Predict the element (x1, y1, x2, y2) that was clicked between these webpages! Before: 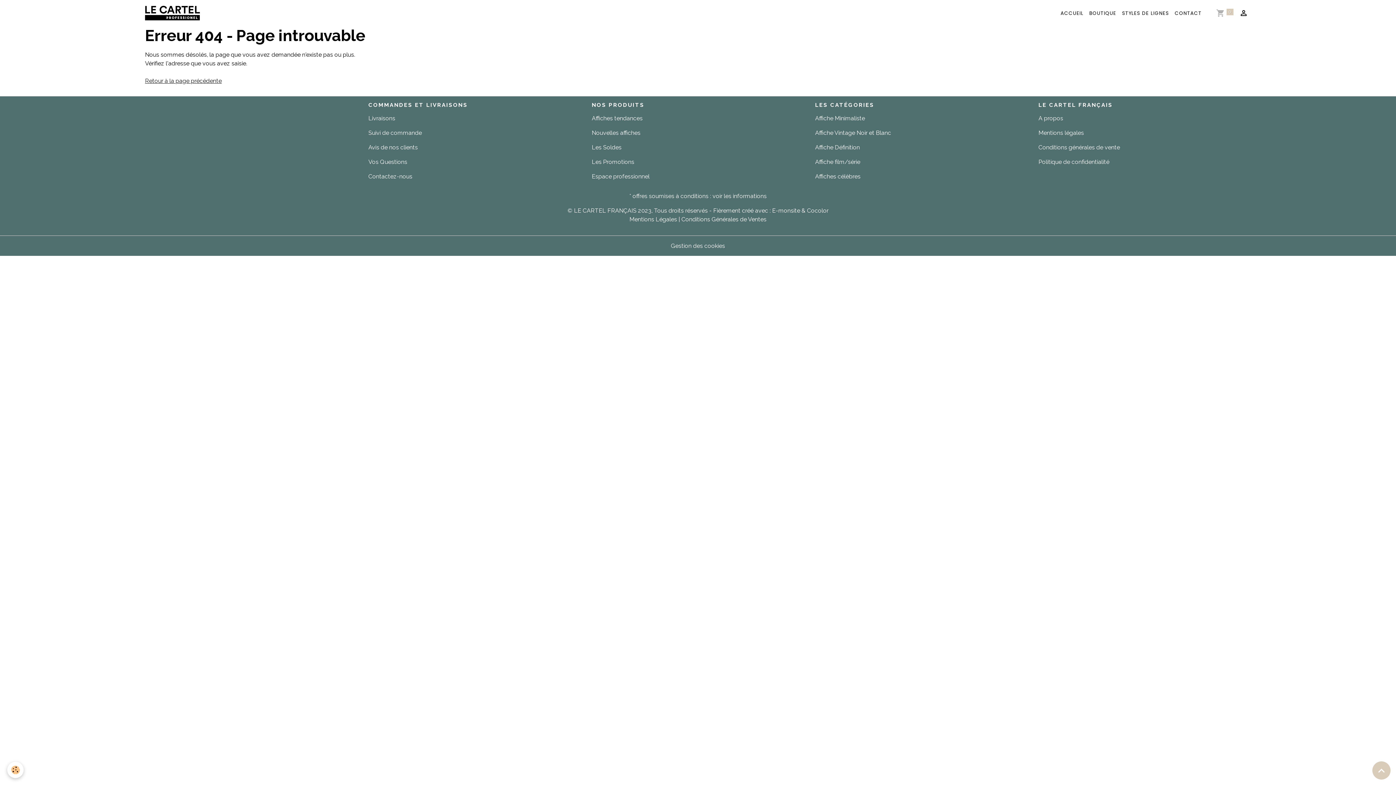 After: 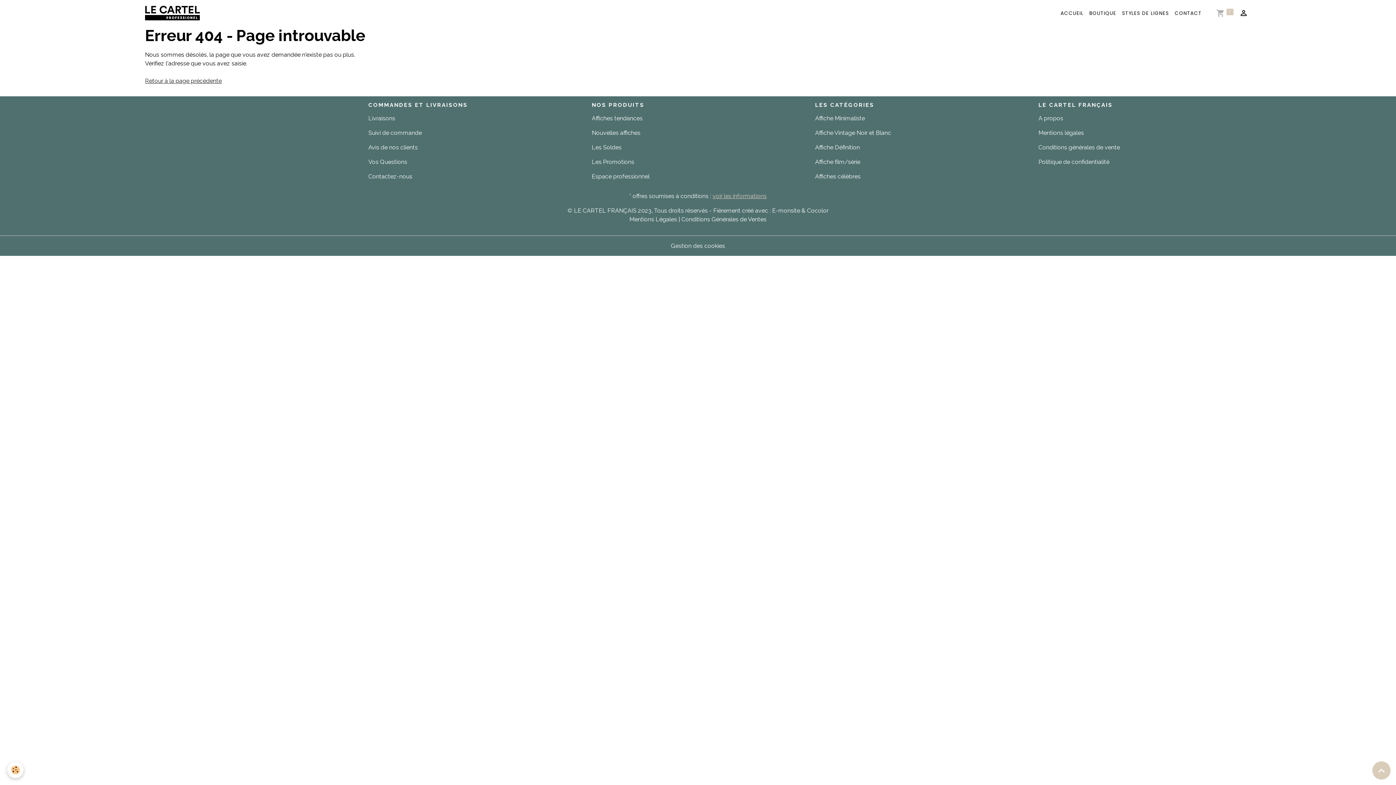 Action: label: voir les informations bbox: (712, 192, 766, 199)